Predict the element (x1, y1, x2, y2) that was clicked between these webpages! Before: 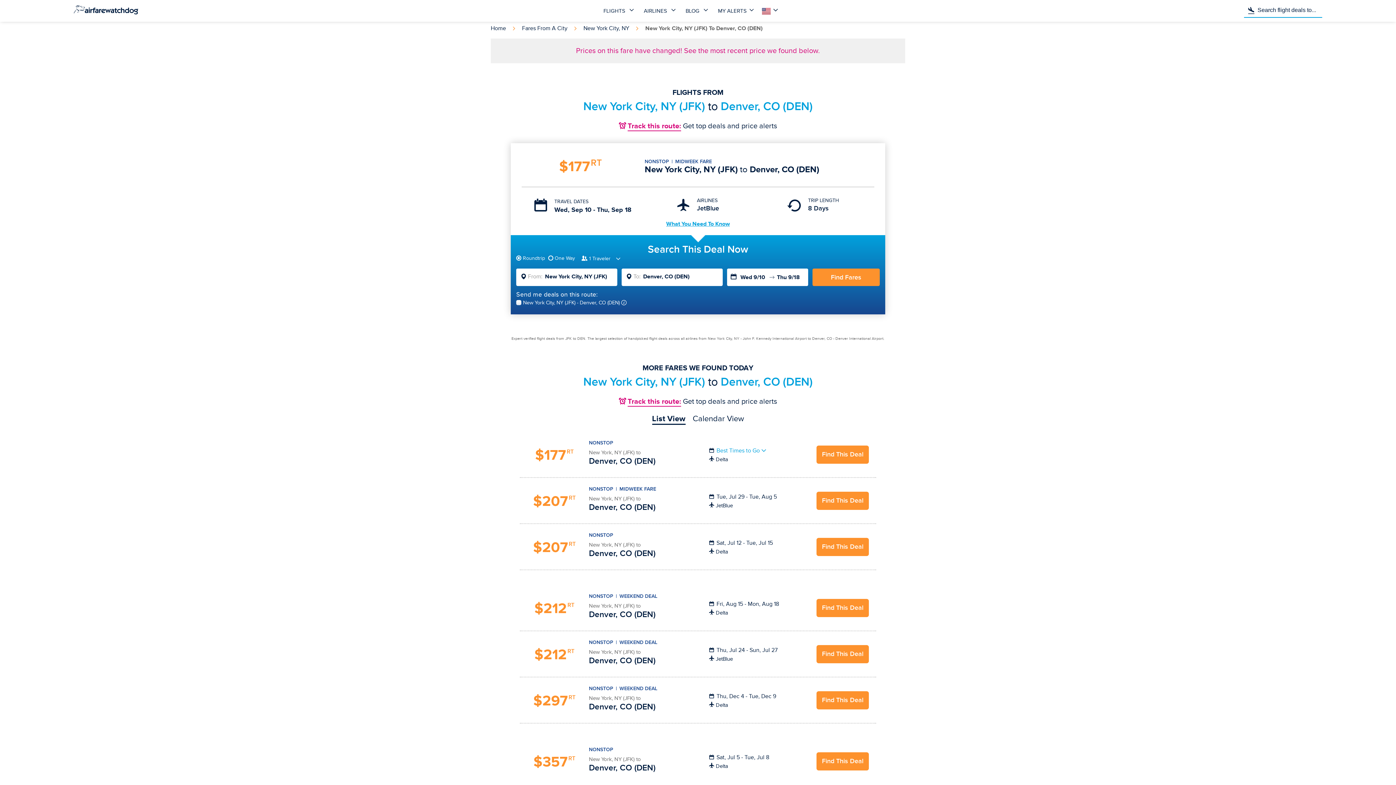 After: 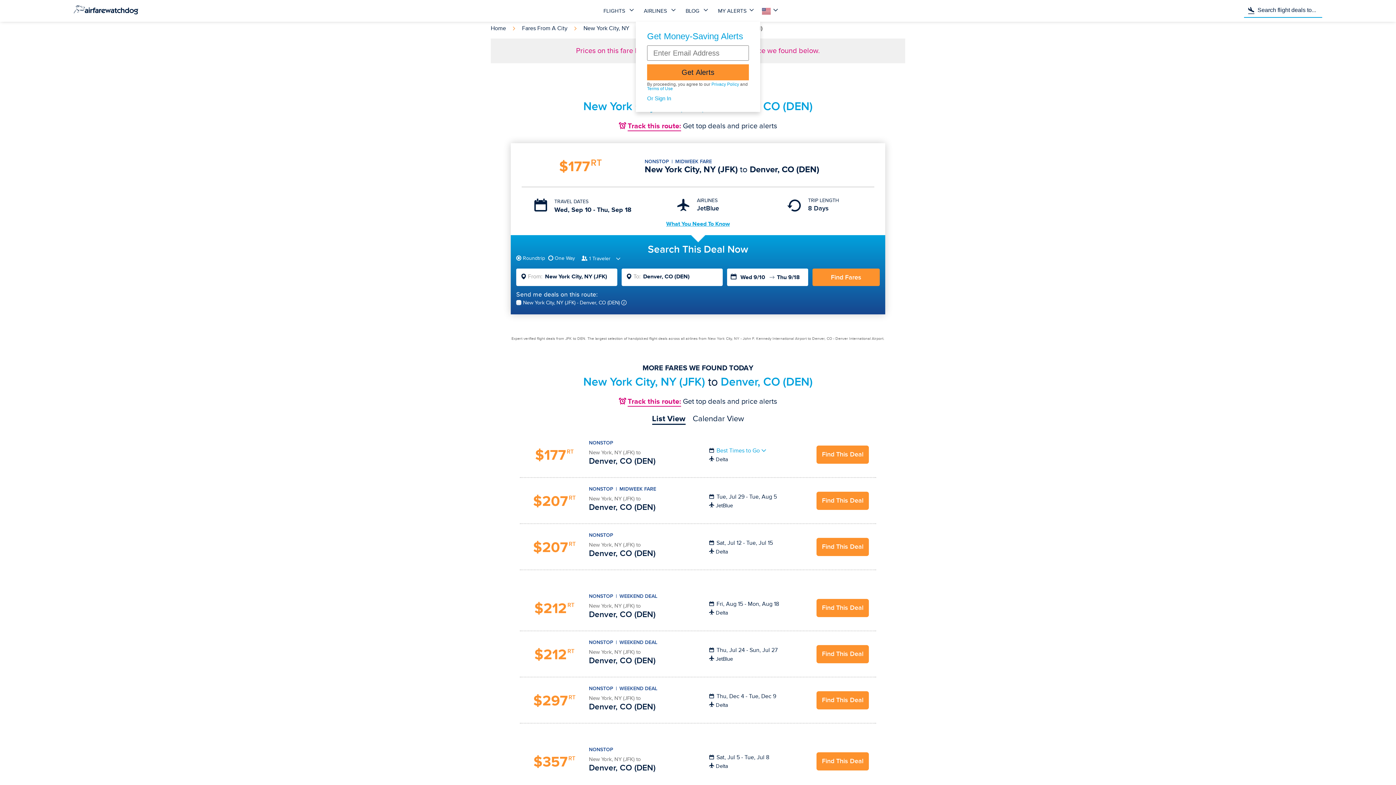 Action: bbox: (714, 0, 760, 21) label: MY ALERTS